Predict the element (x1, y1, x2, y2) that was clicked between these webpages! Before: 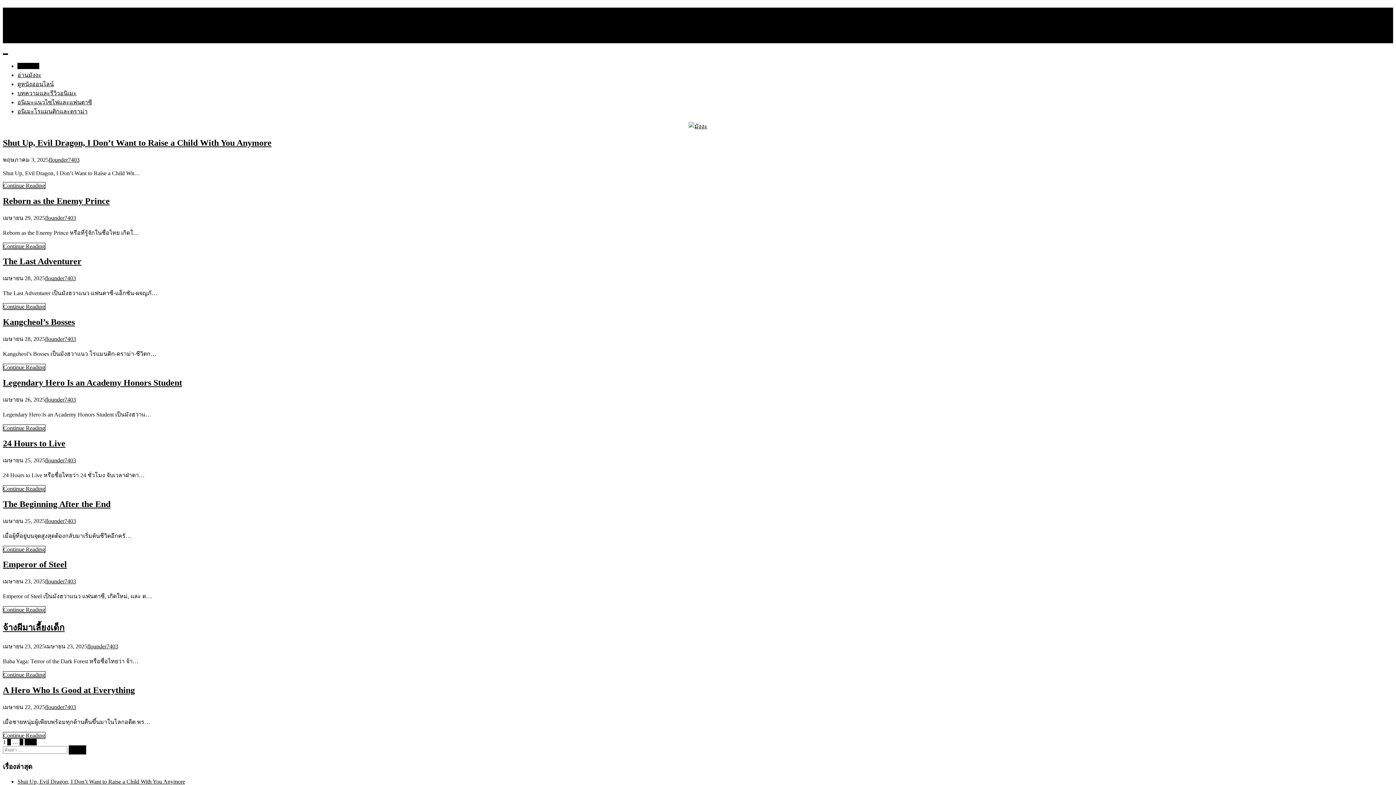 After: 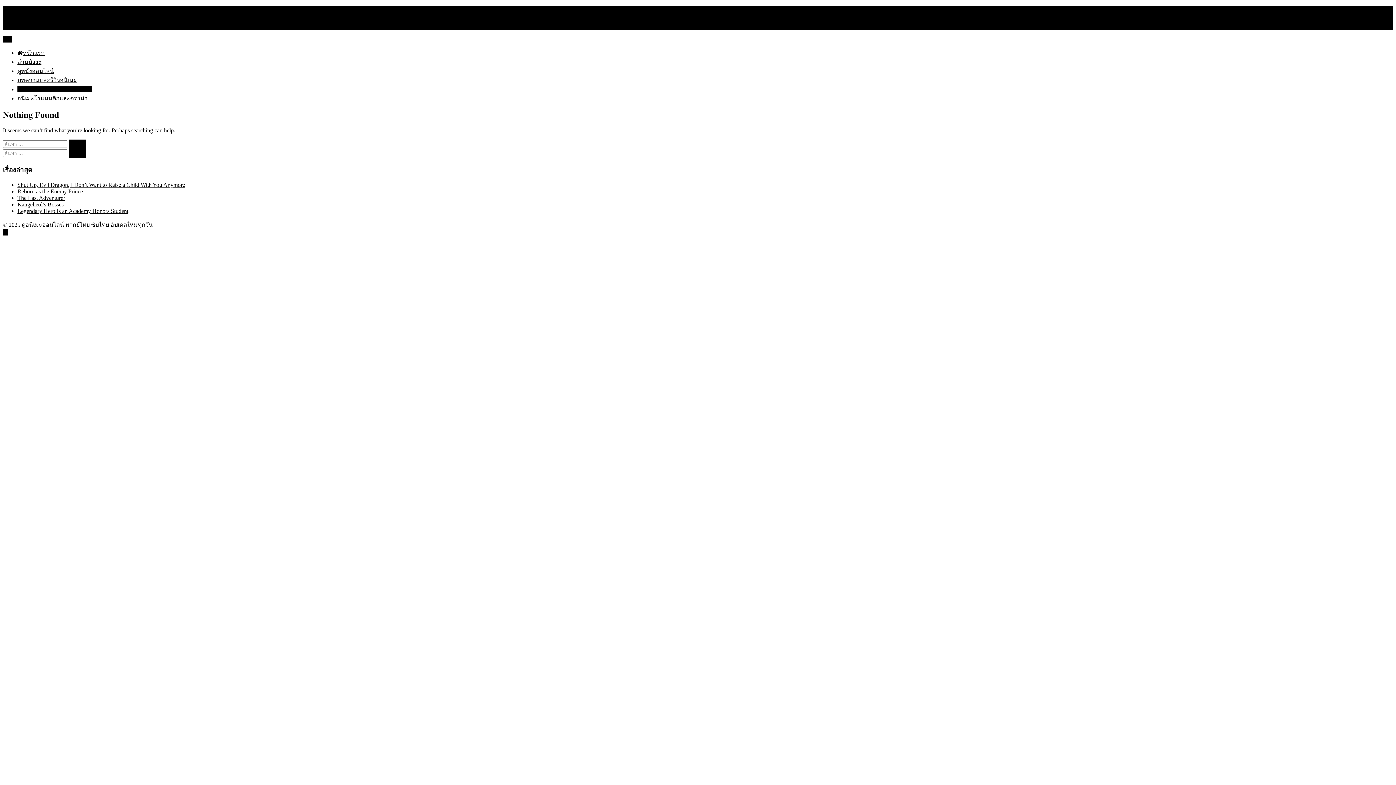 Action: bbox: (17, 99, 92, 105) label: อนิเมะแนวไซไฟและแฟนตาซี